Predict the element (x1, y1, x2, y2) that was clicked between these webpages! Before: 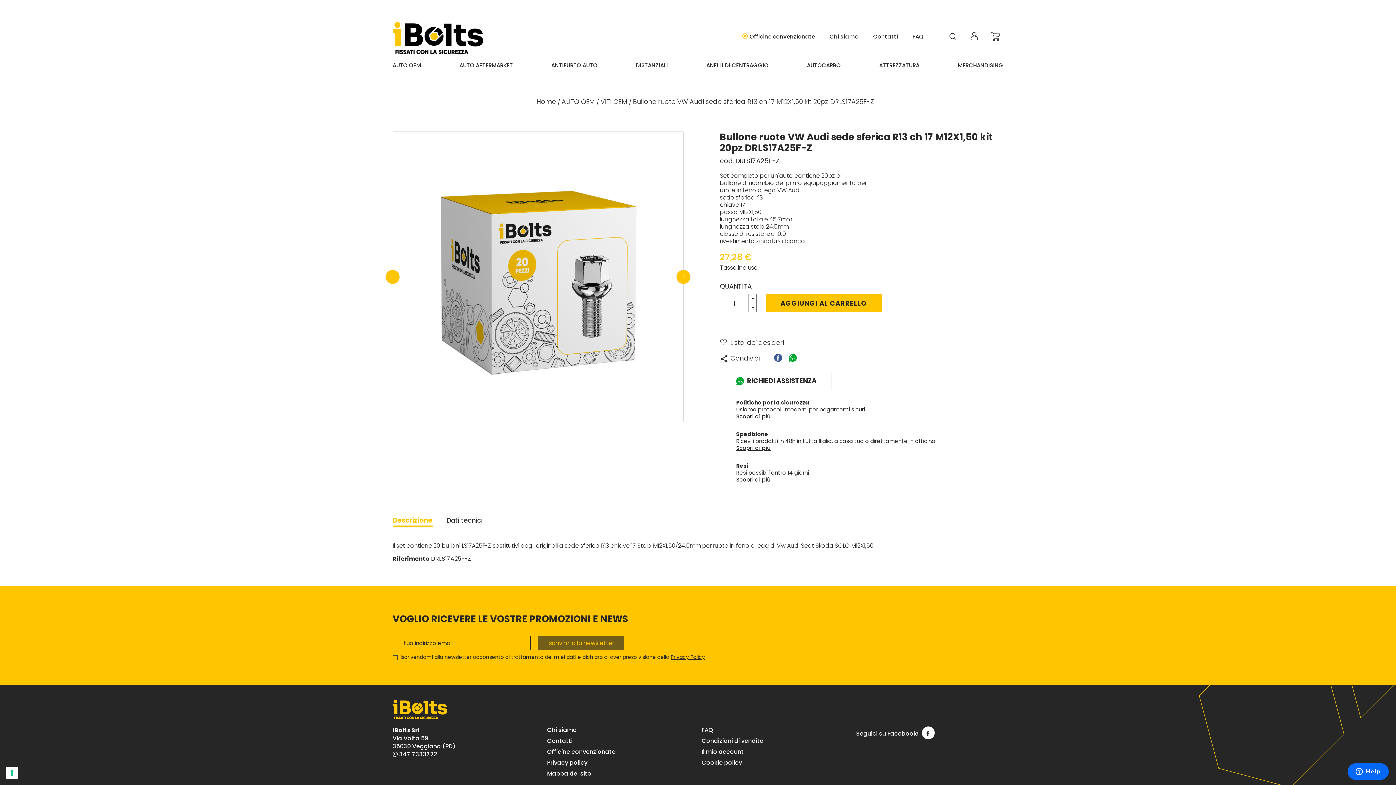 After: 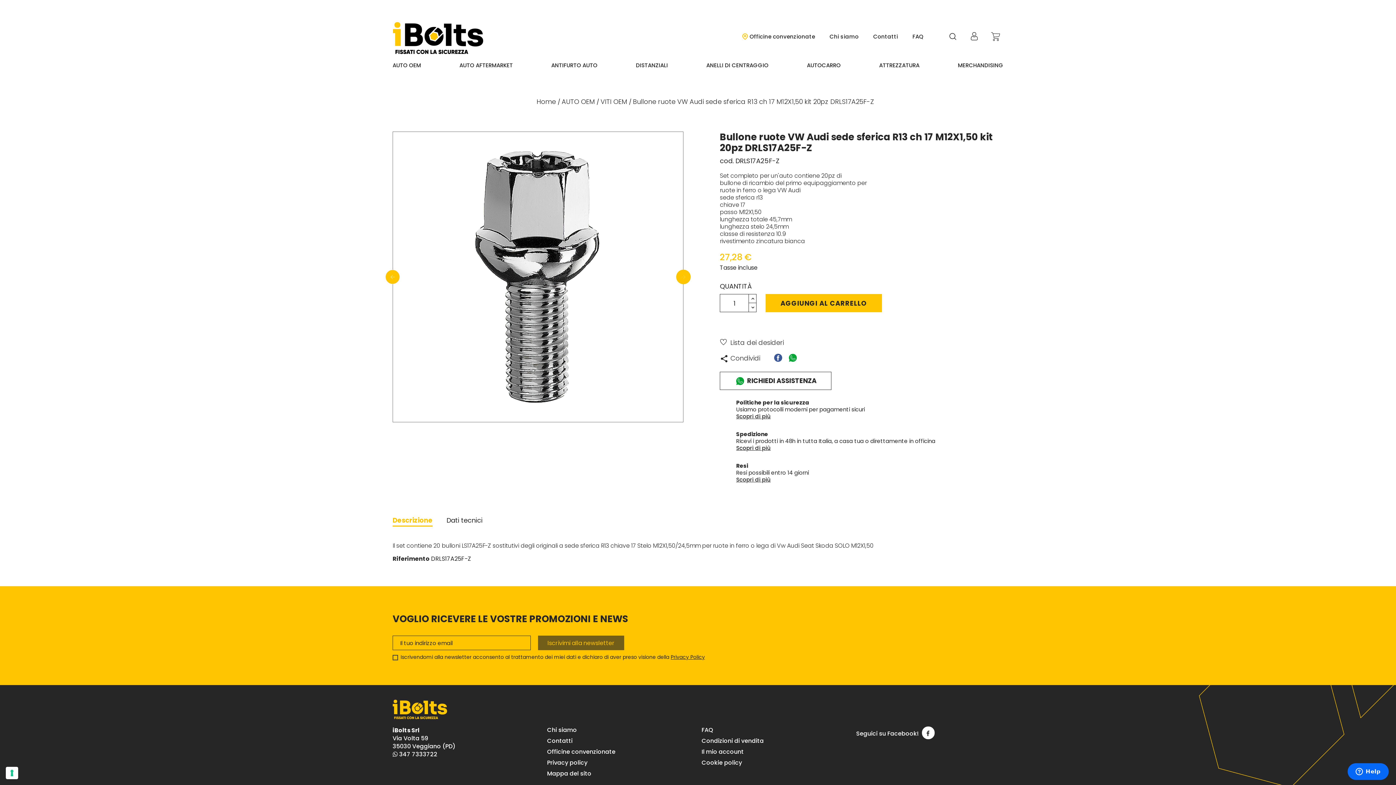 Action: bbox: (676, 269, 690, 284) label: Next